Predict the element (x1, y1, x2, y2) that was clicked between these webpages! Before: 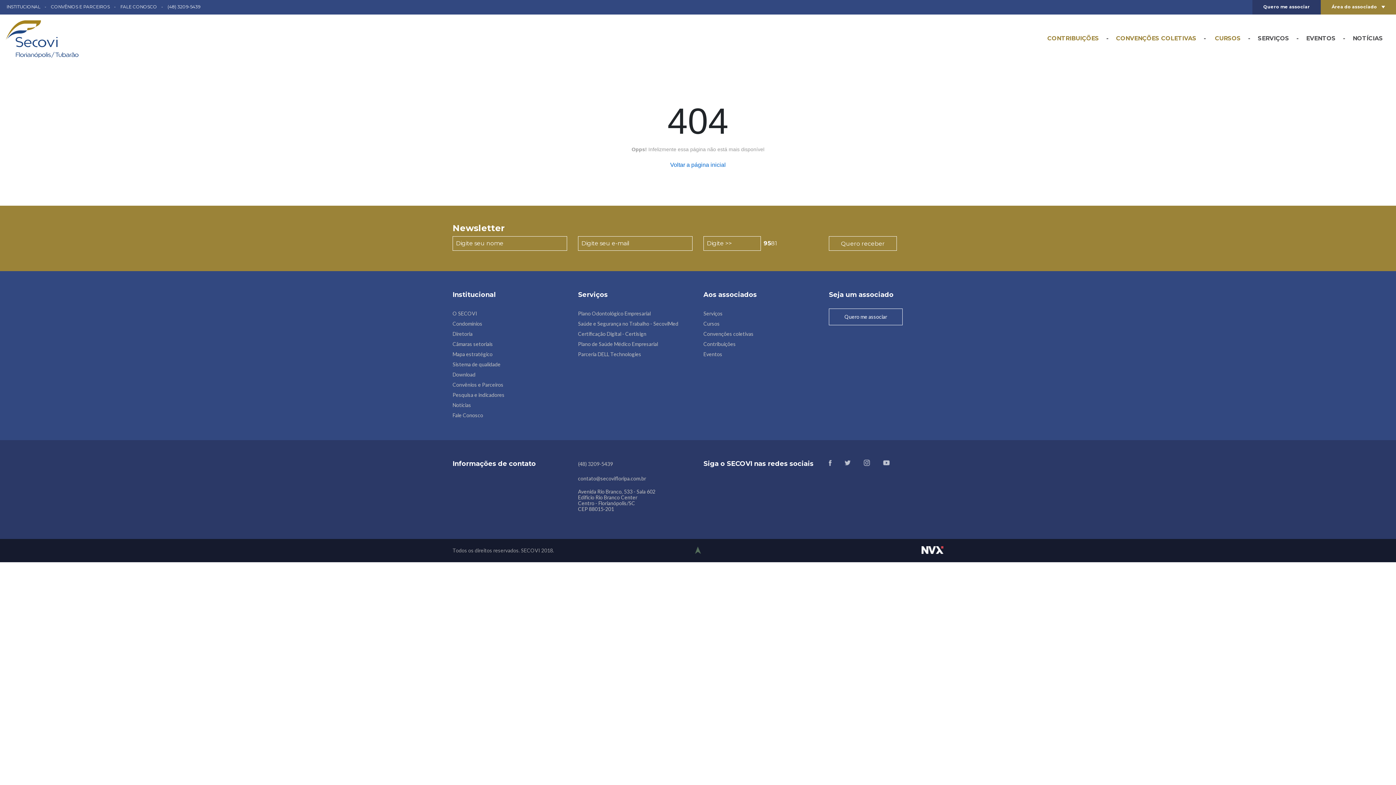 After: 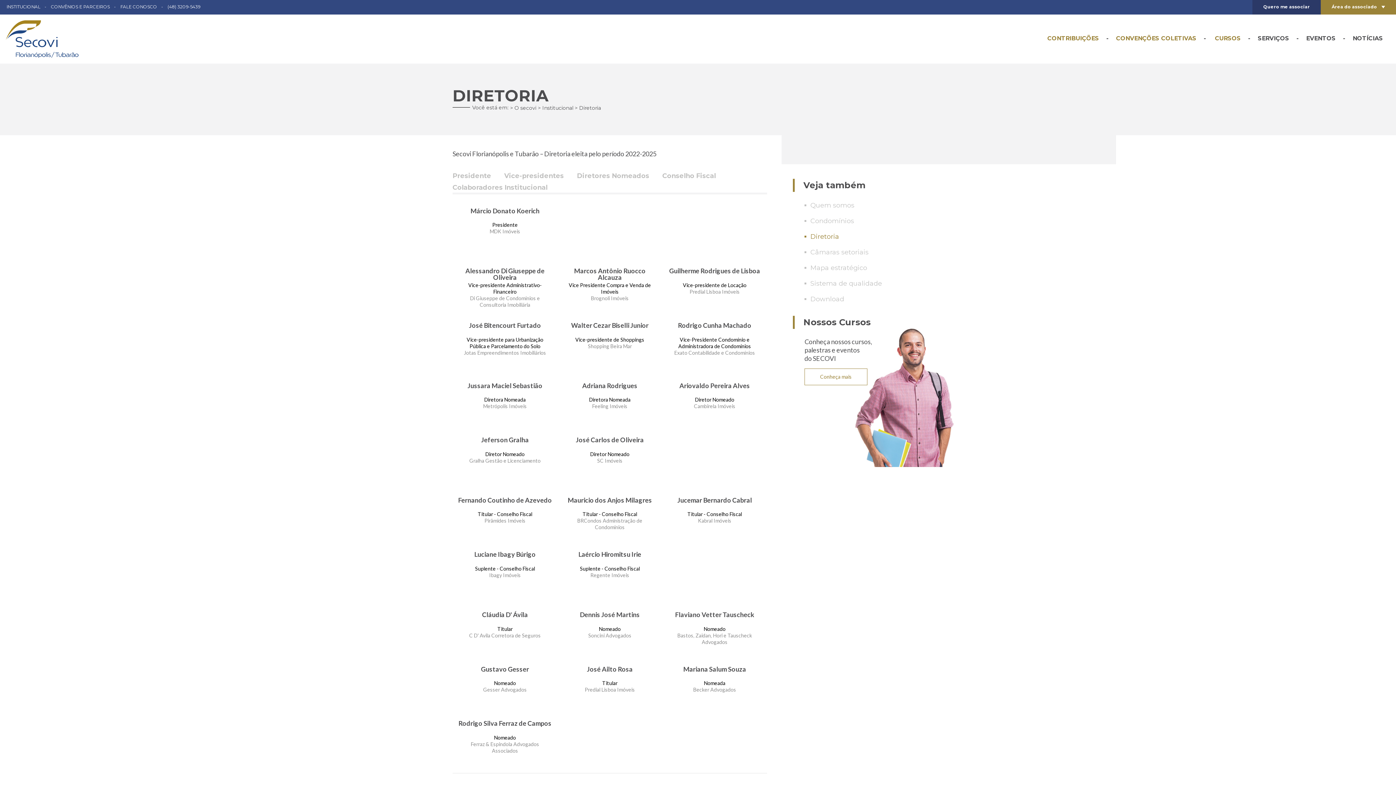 Action: label: Diretoria bbox: (452, 329, 472, 339)